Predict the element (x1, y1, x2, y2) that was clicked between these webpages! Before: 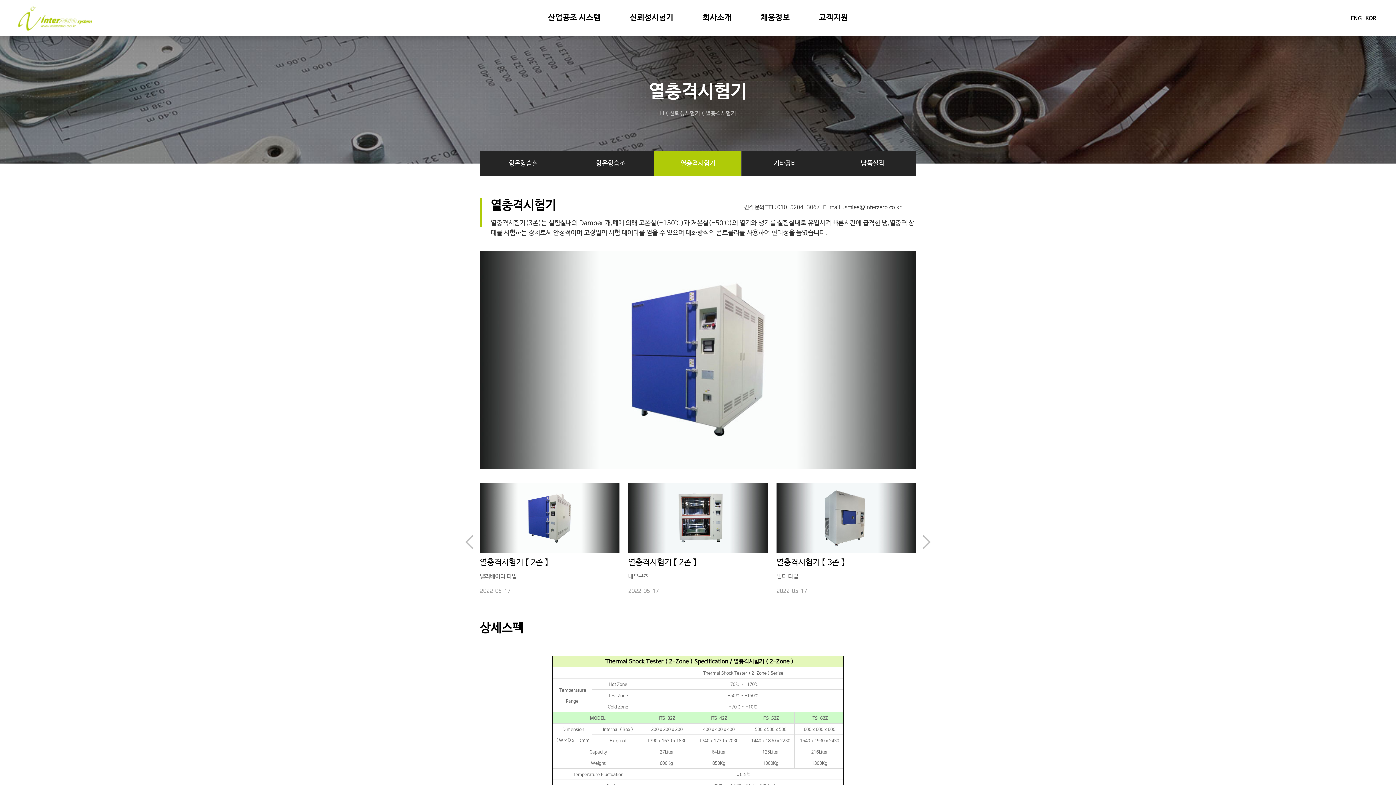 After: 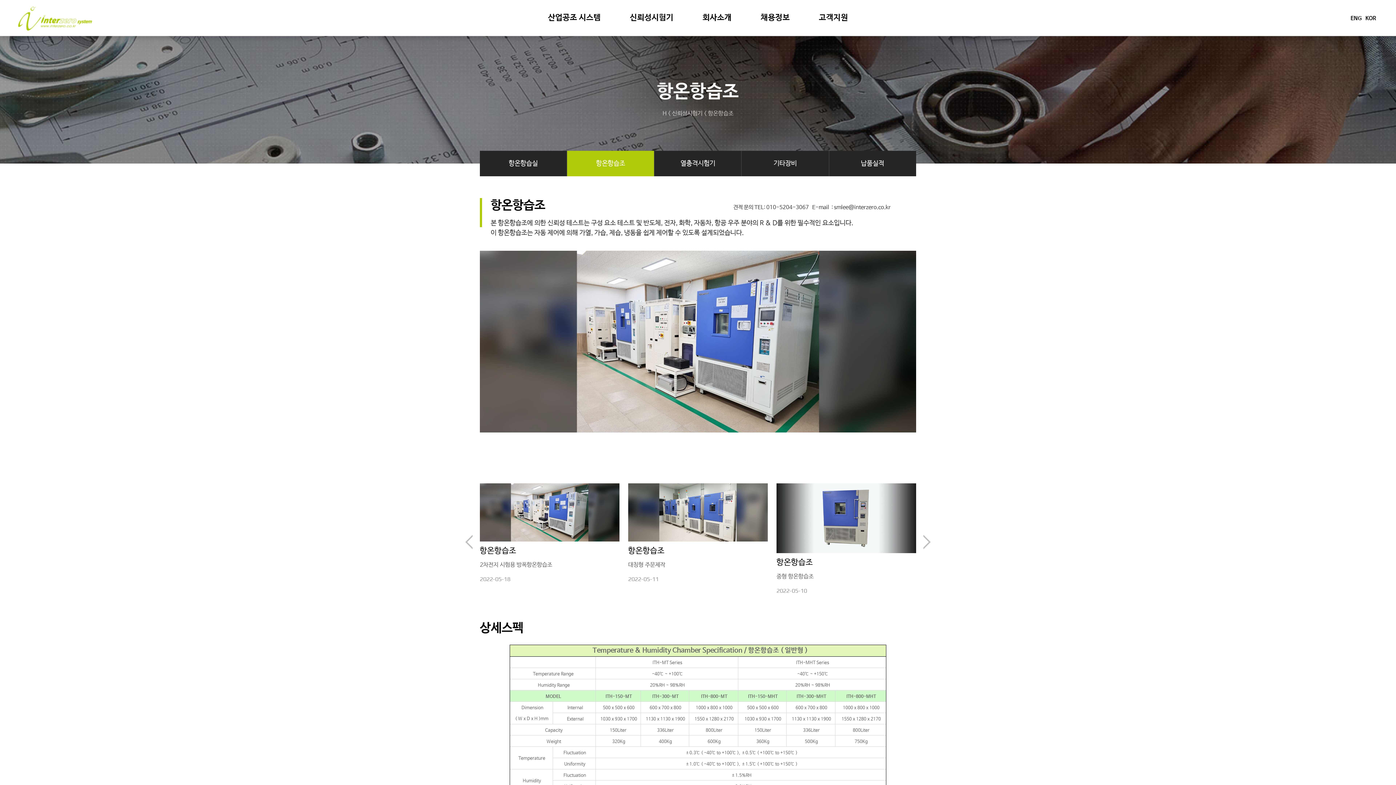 Action: bbox: (567, 150, 654, 176) label: 항온항습조